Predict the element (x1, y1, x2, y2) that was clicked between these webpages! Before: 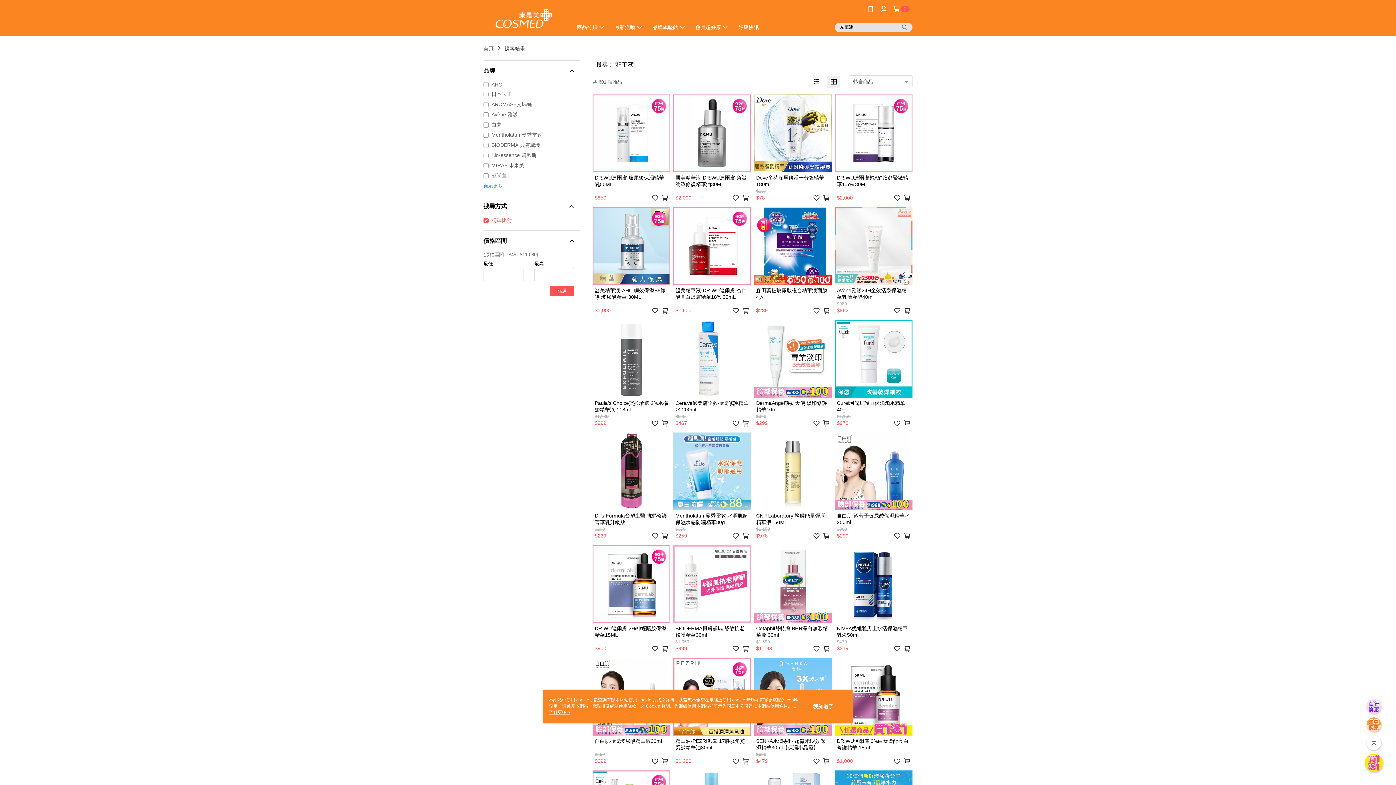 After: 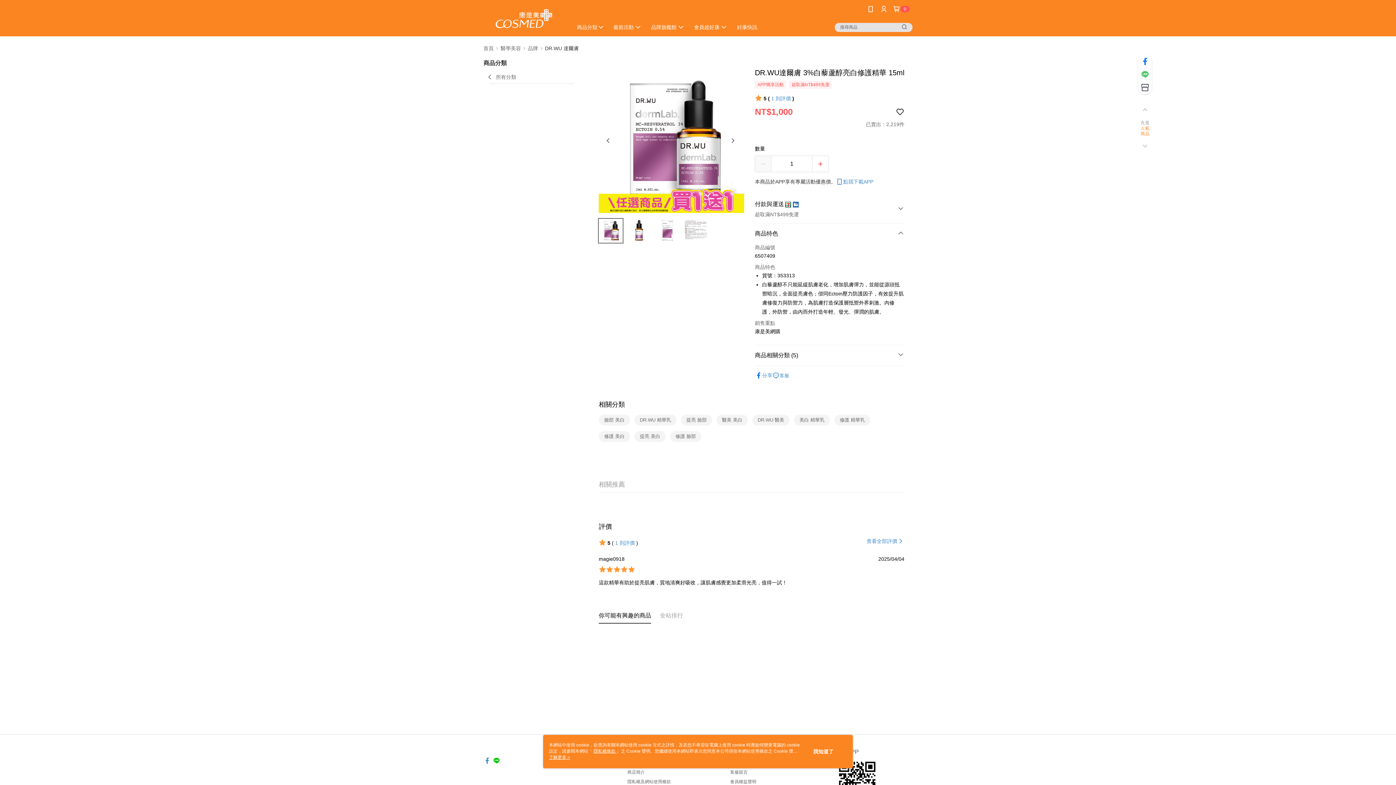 Action: bbox: (834, 658, 912, 768) label: DR.WU達爾膚 3%白藜蘆醇亮白修護精華 15ml
$1,000